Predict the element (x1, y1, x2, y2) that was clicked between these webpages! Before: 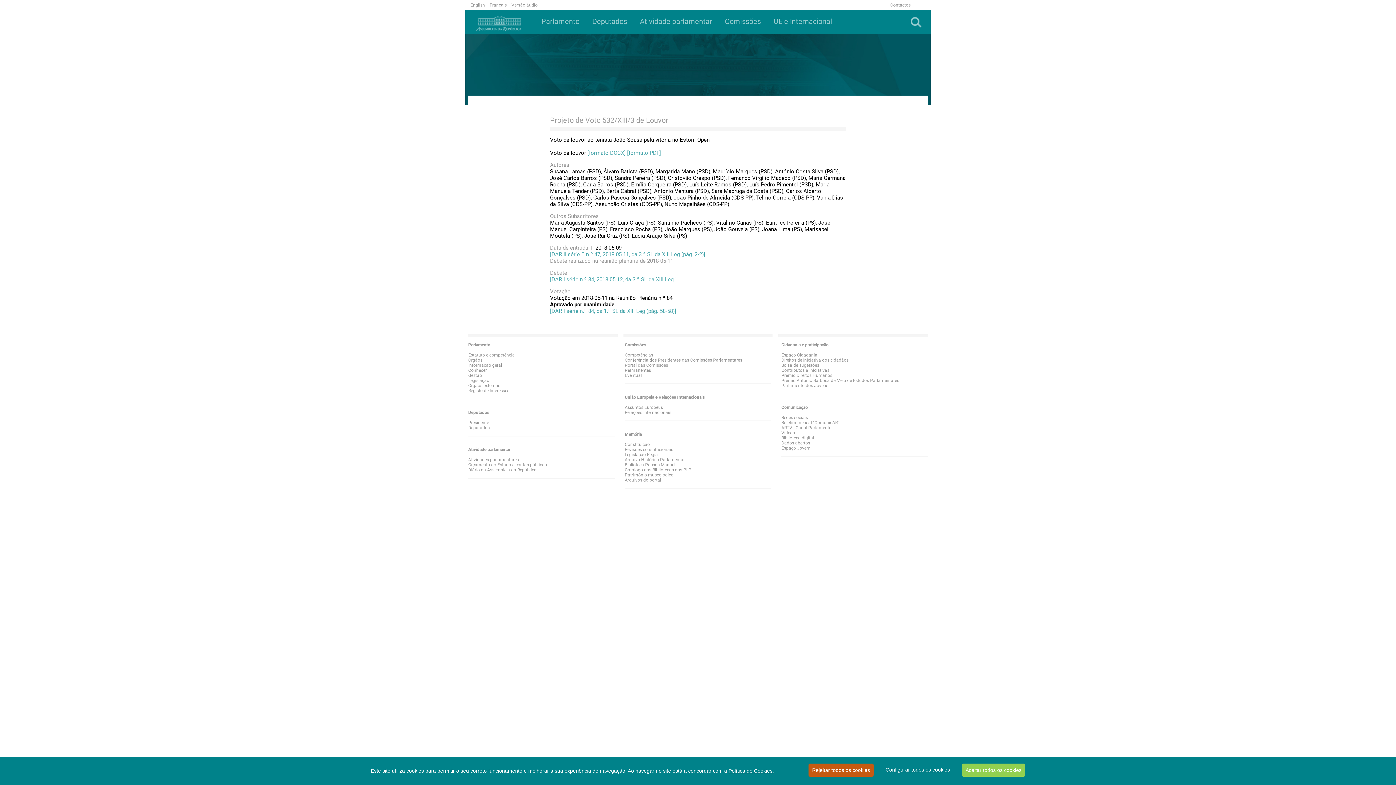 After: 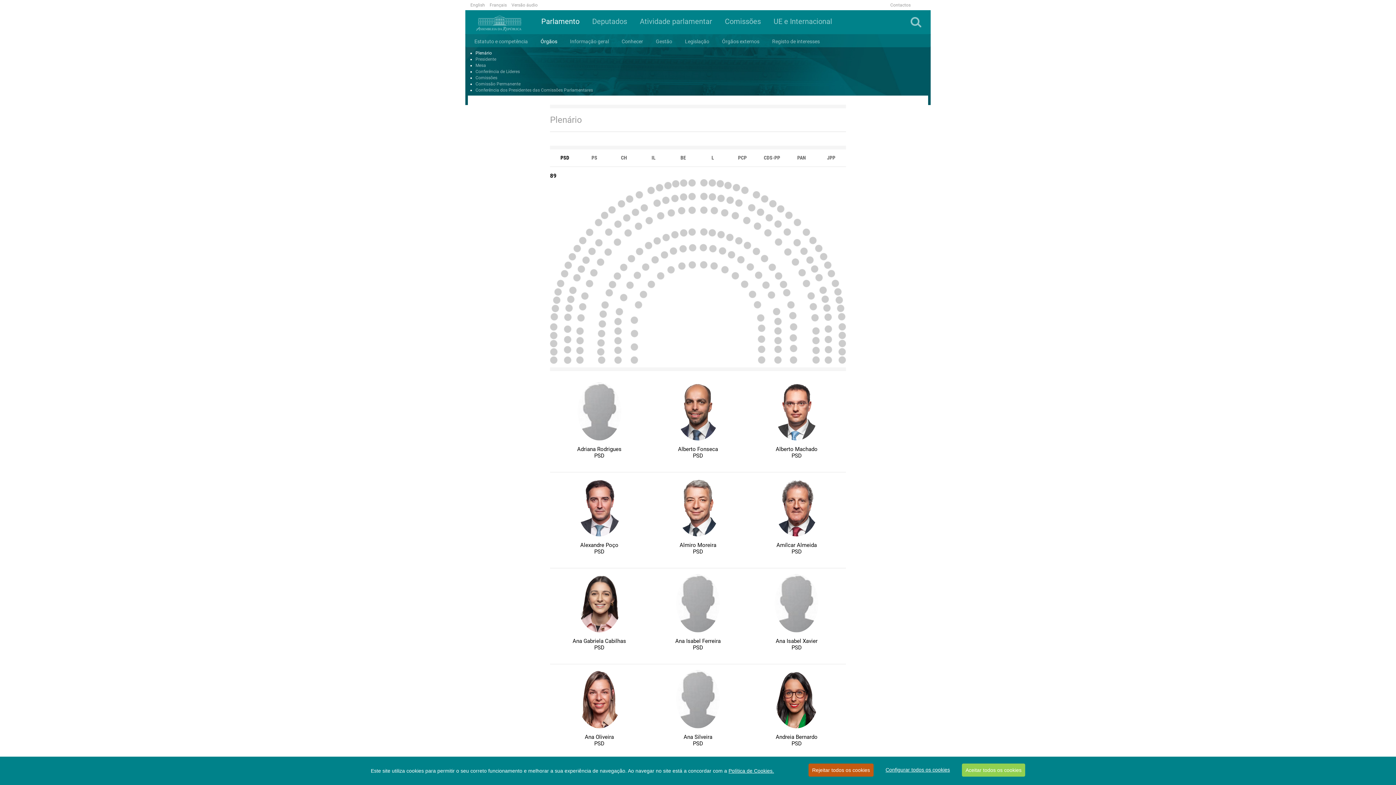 Action: bbox: (468, 357, 482, 362) label: Órgãos
